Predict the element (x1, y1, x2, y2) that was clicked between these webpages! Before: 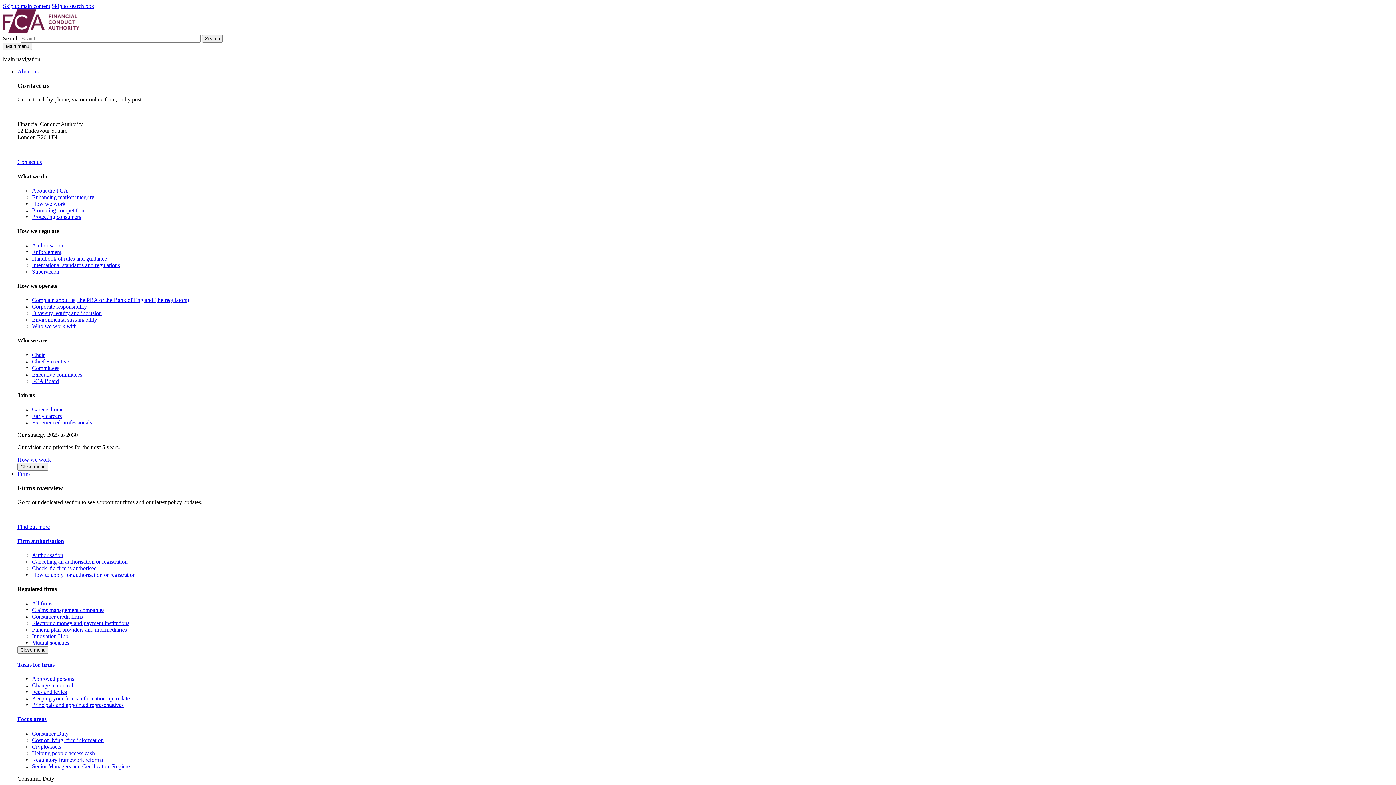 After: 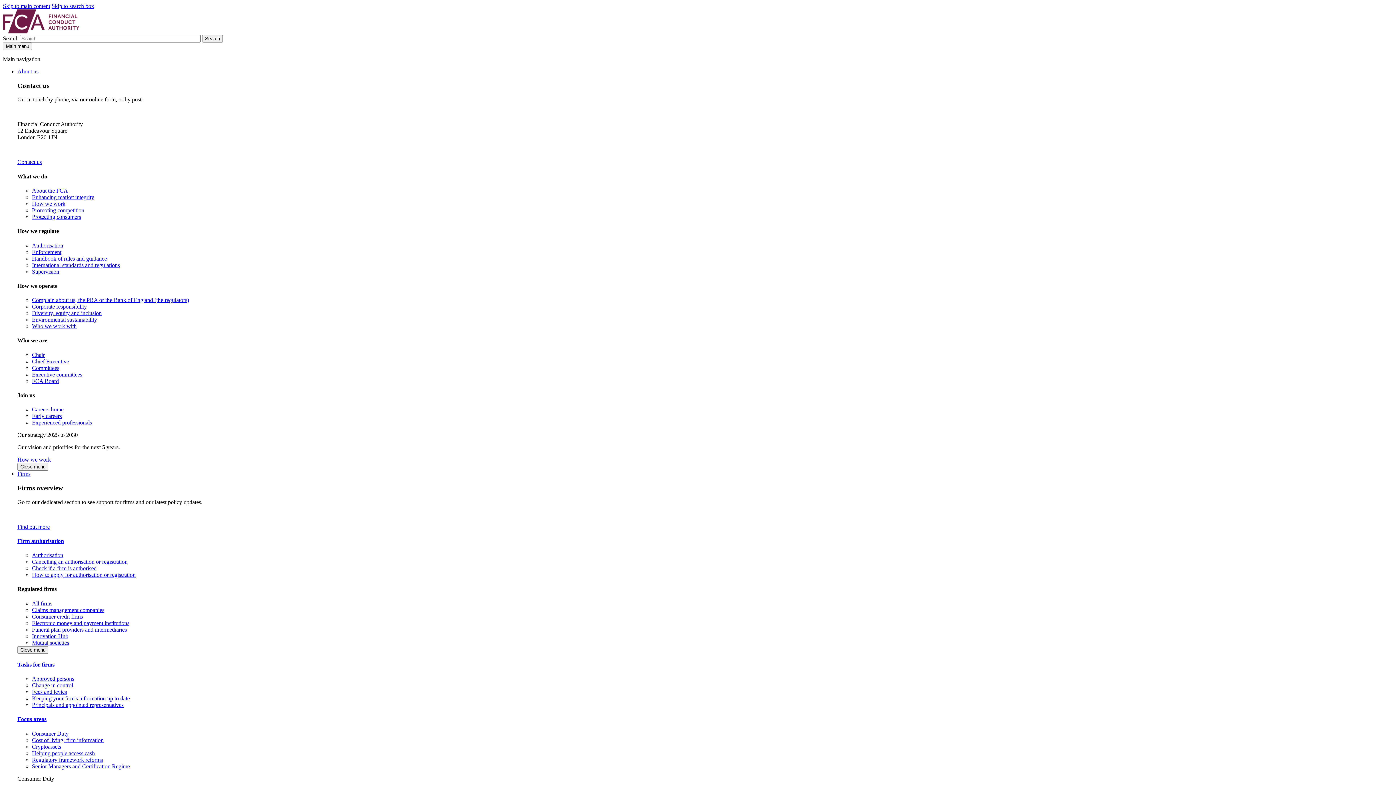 Action: label: Fees and levies bbox: (32, 689, 66, 695)